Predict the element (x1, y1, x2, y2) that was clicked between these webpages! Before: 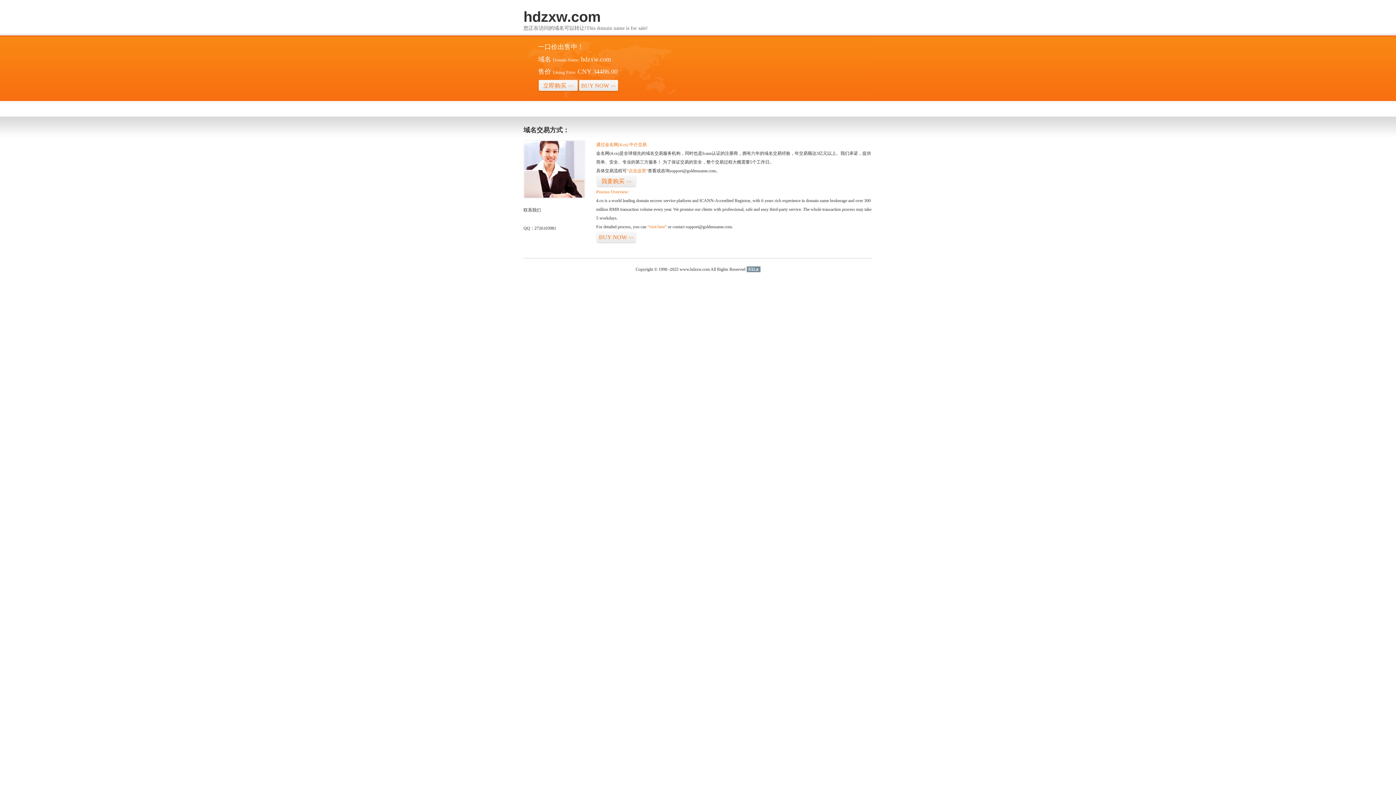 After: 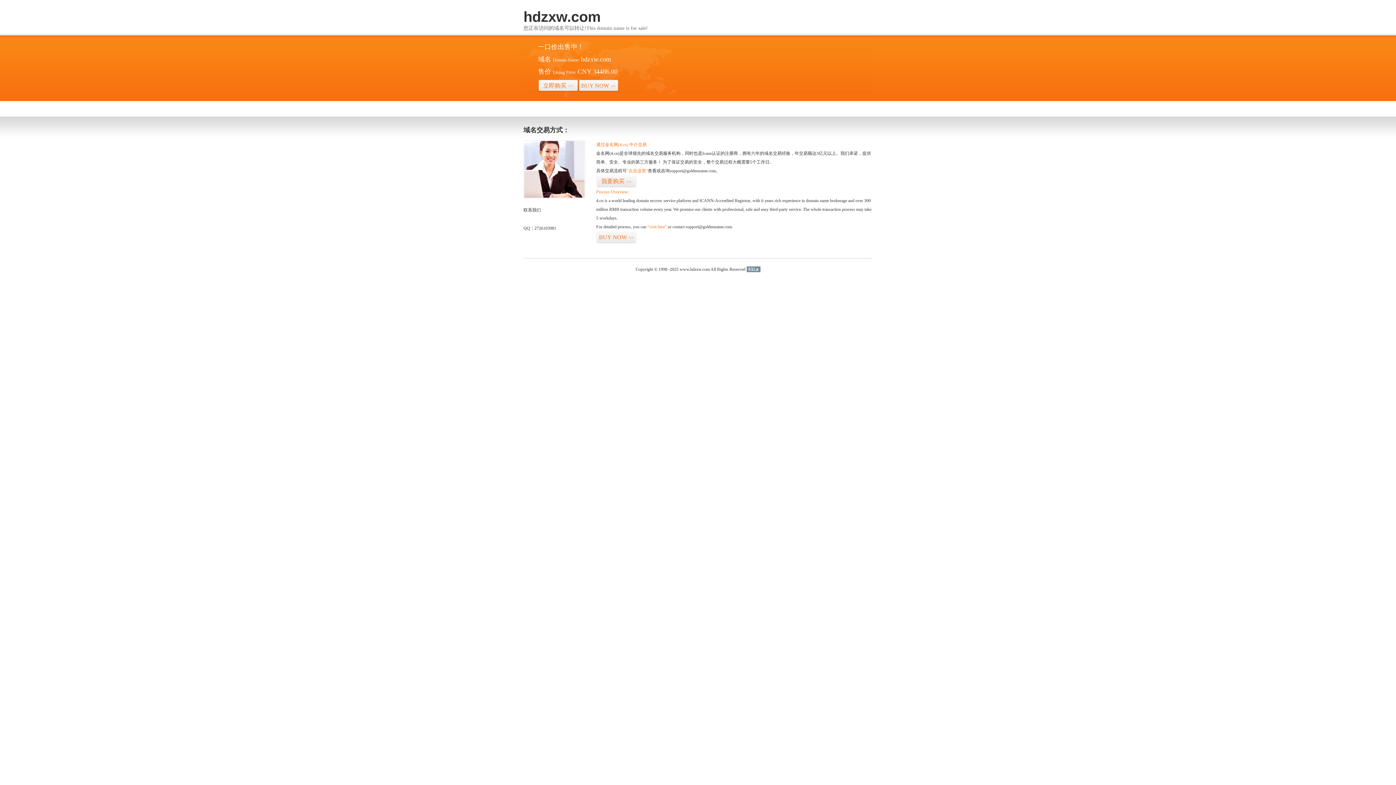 Action: bbox: (746, 266, 760, 272) label: 51La